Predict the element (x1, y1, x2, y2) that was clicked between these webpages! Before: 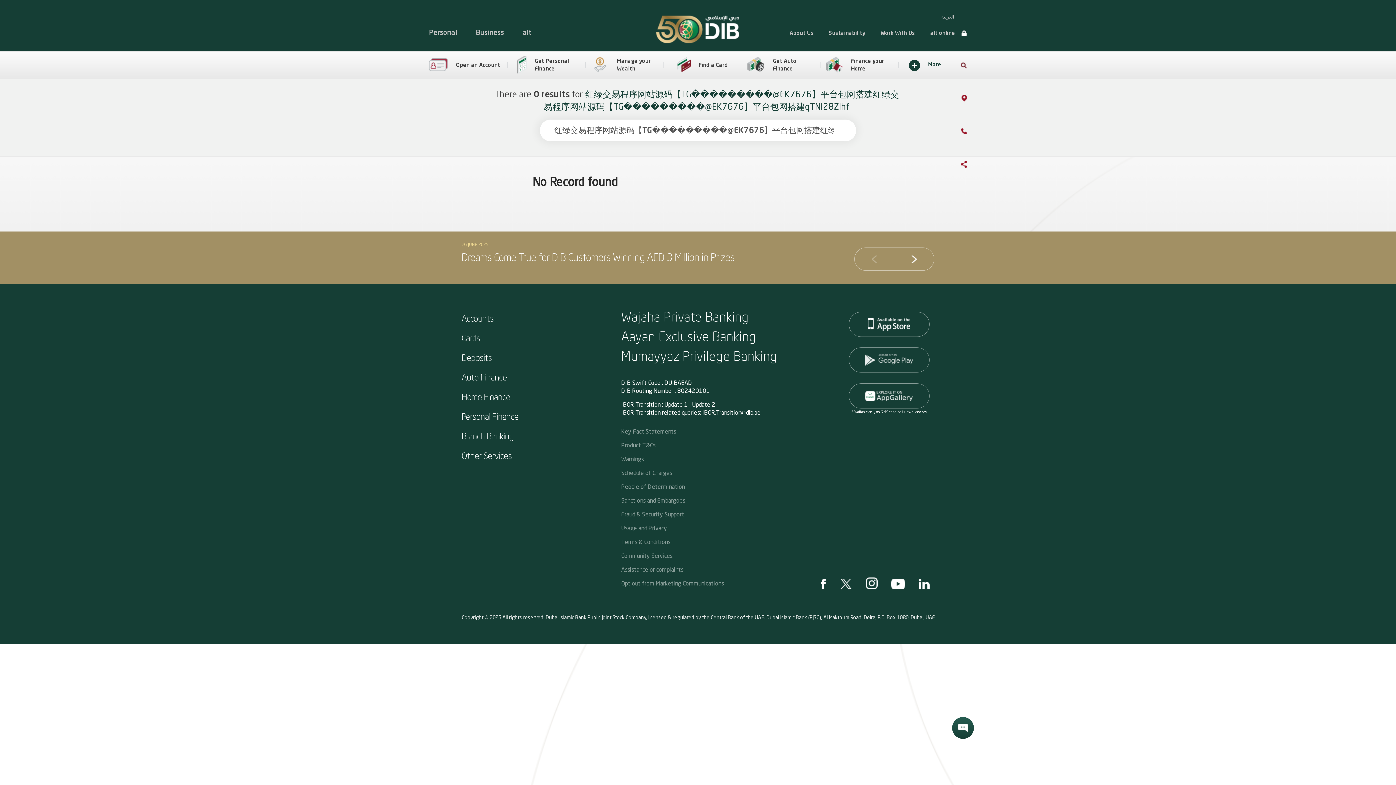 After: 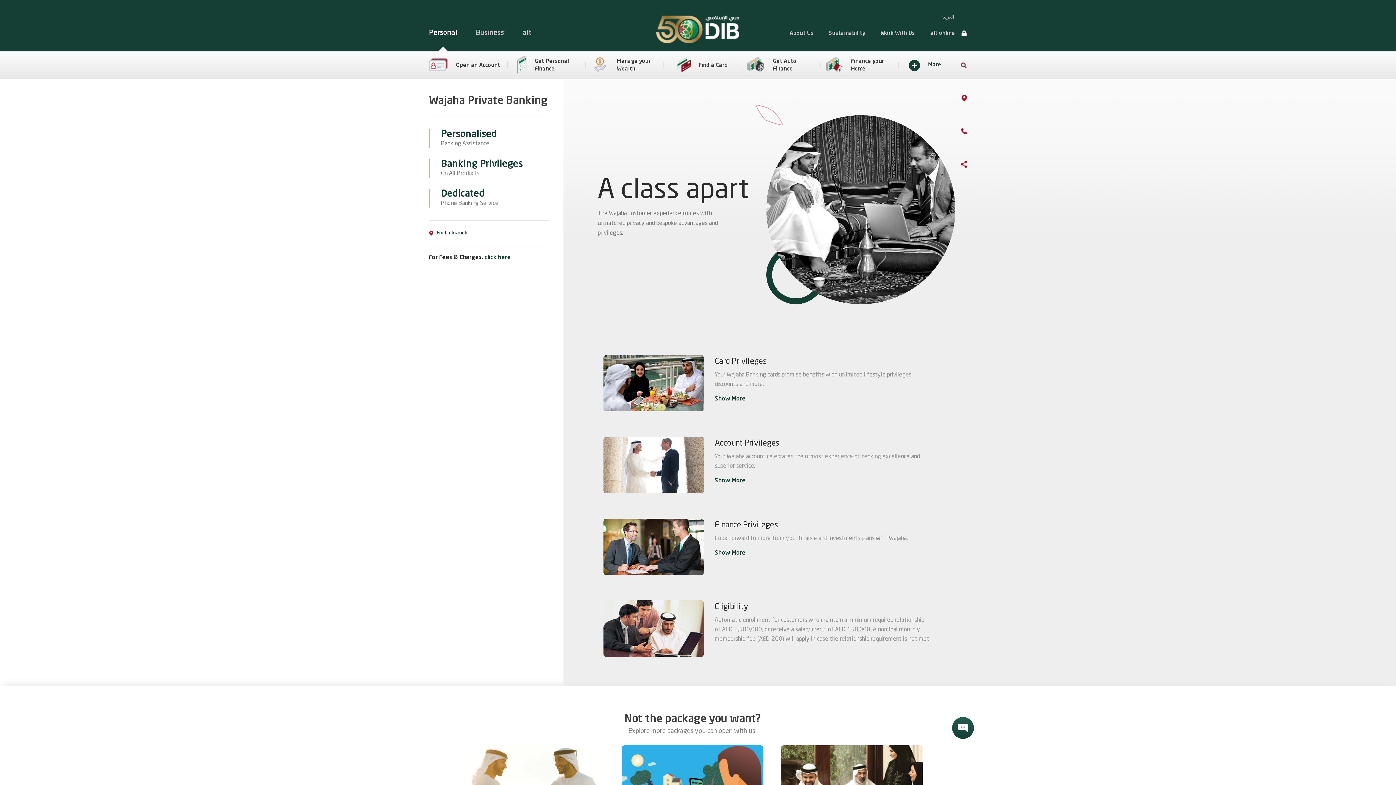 Action: bbox: (621, 308, 749, 324) label: Wajaha Private Banking